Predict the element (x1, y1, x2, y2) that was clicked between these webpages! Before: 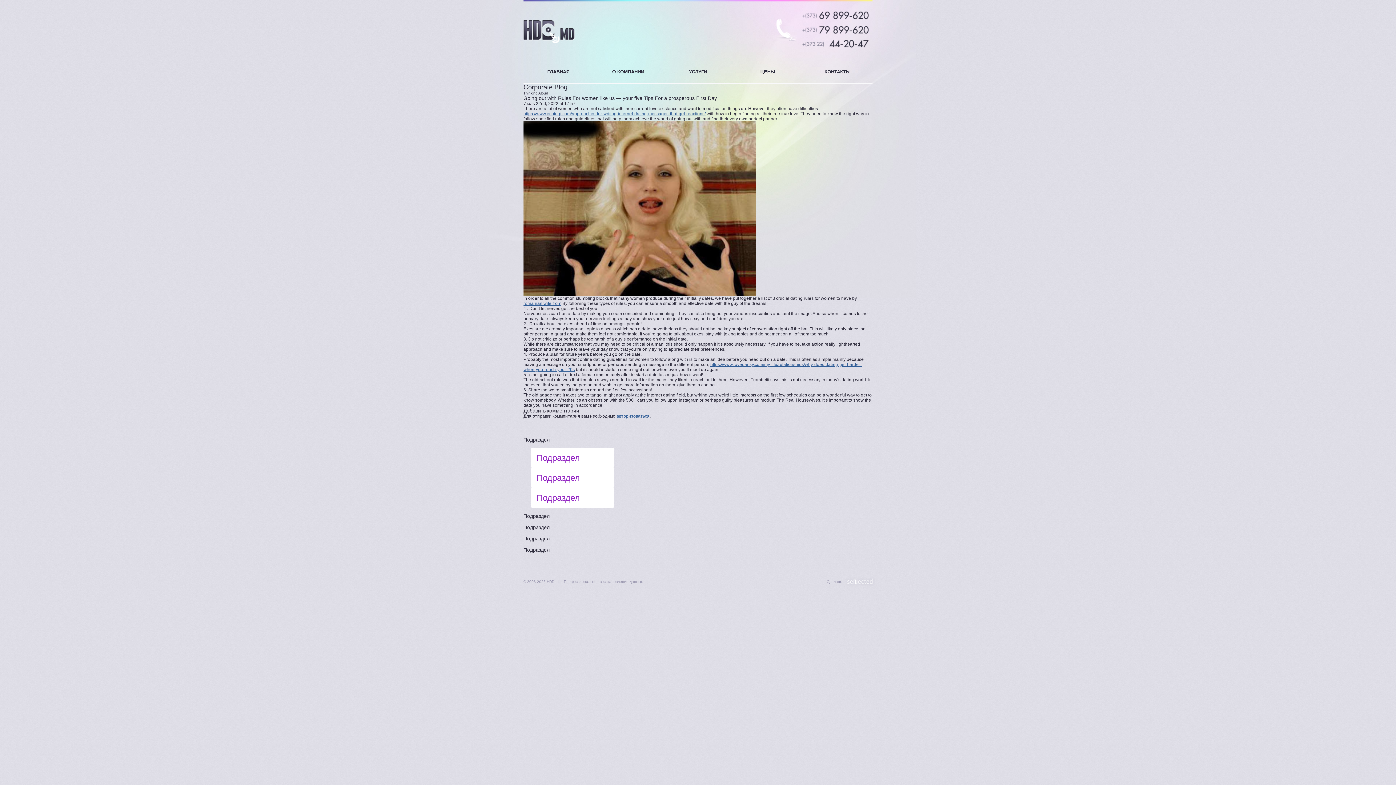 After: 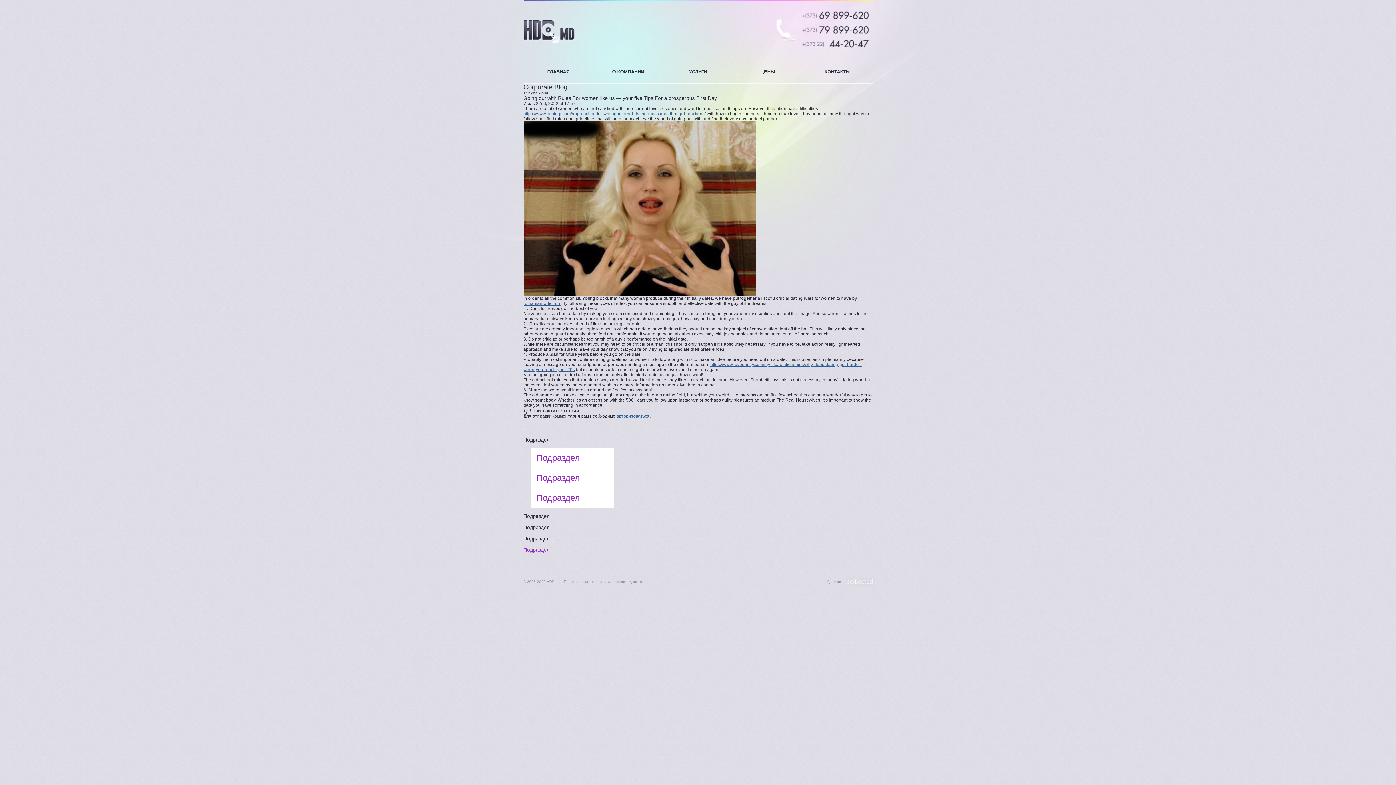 Action: bbox: (523, 547, 614, 553) label: Подраздел